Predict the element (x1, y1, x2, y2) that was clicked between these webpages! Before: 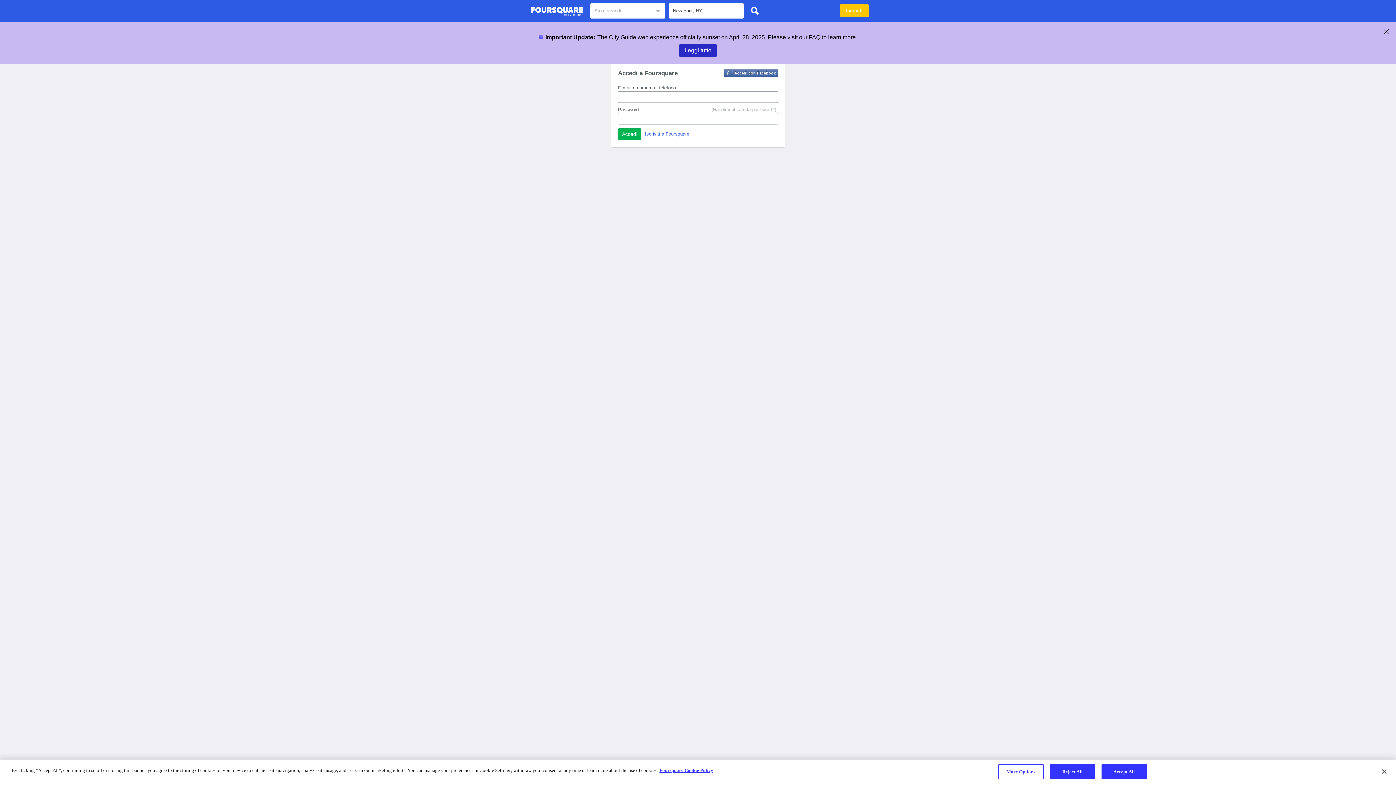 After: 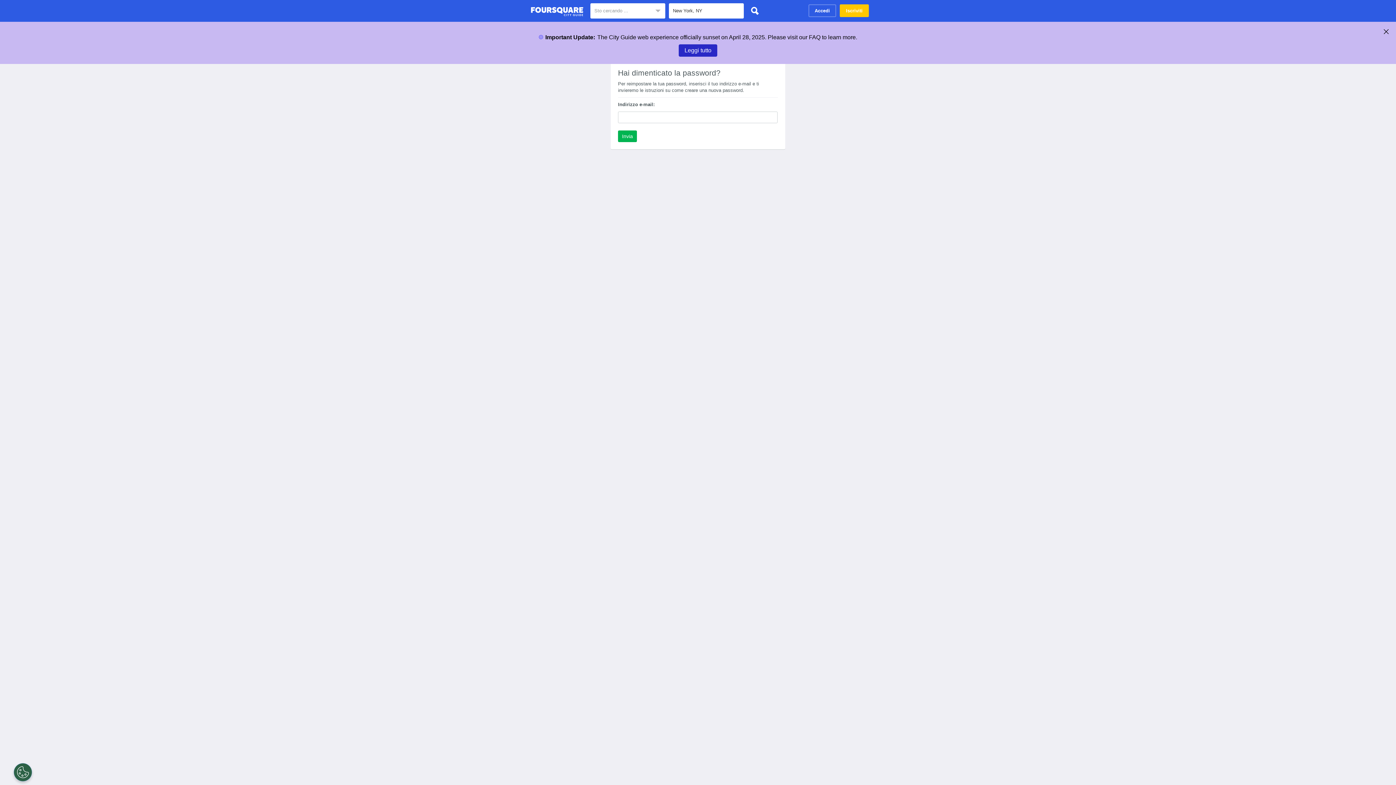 Action: label: (Hai dimenticato la password?) bbox: (711, 106, 776, 113)